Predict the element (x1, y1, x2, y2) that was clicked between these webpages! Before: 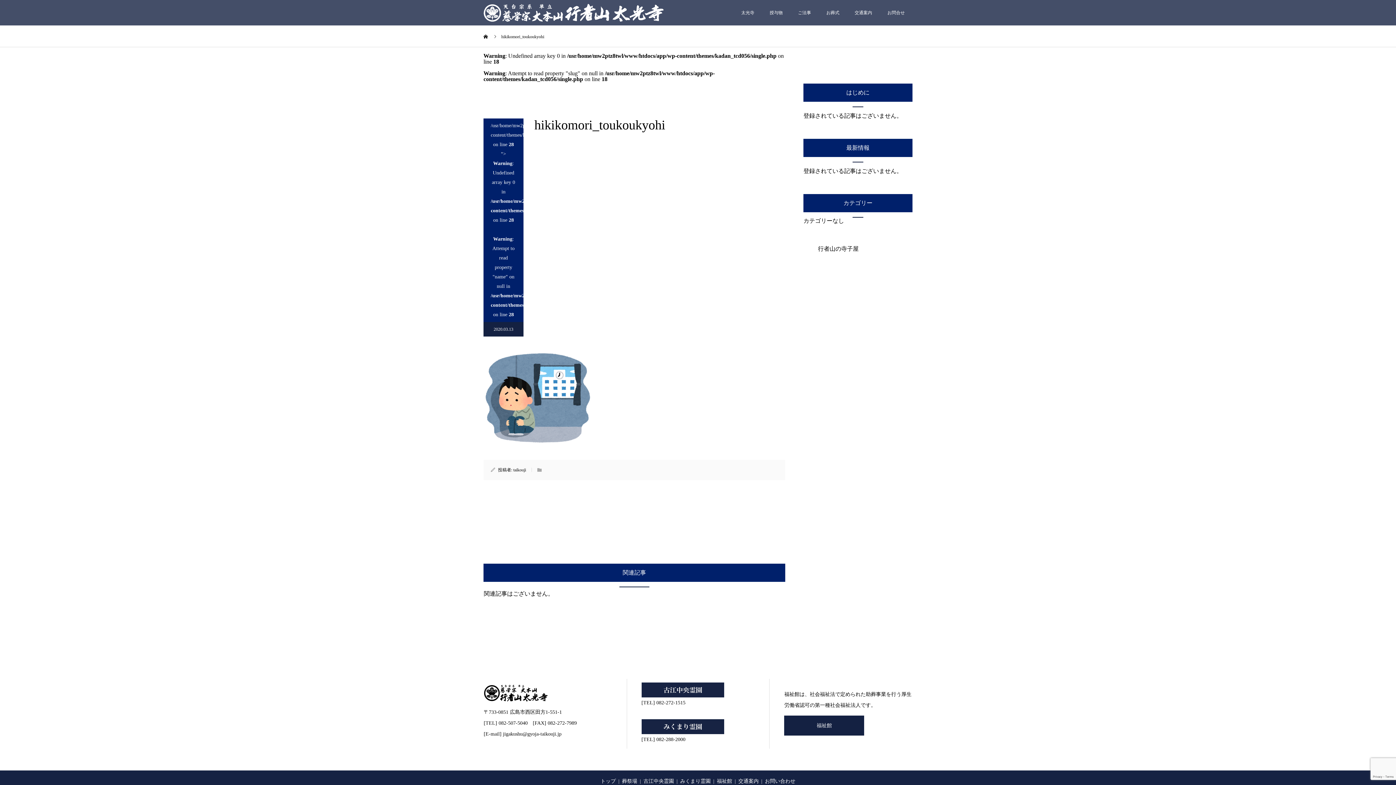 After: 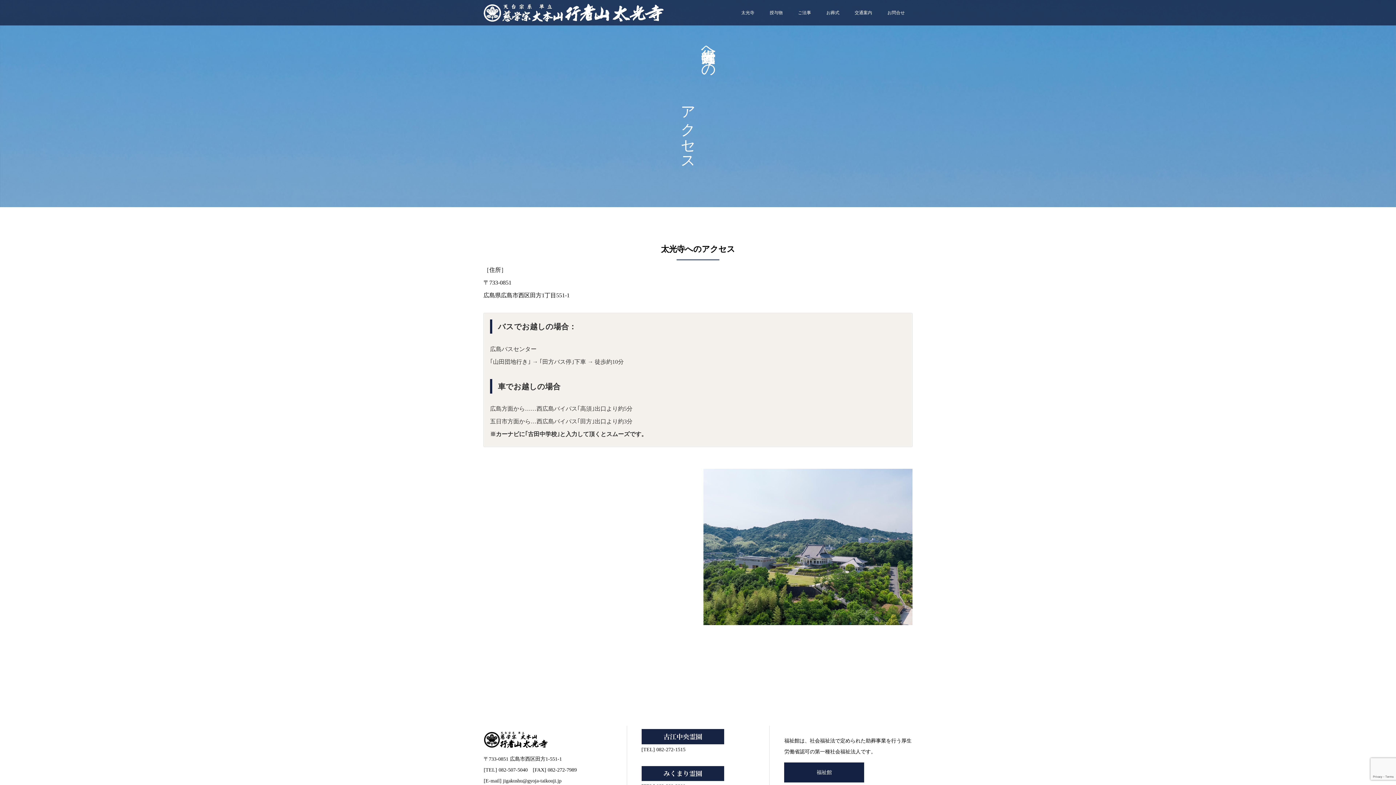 Action: label: 交通案内 bbox: (738, 778, 758, 784)